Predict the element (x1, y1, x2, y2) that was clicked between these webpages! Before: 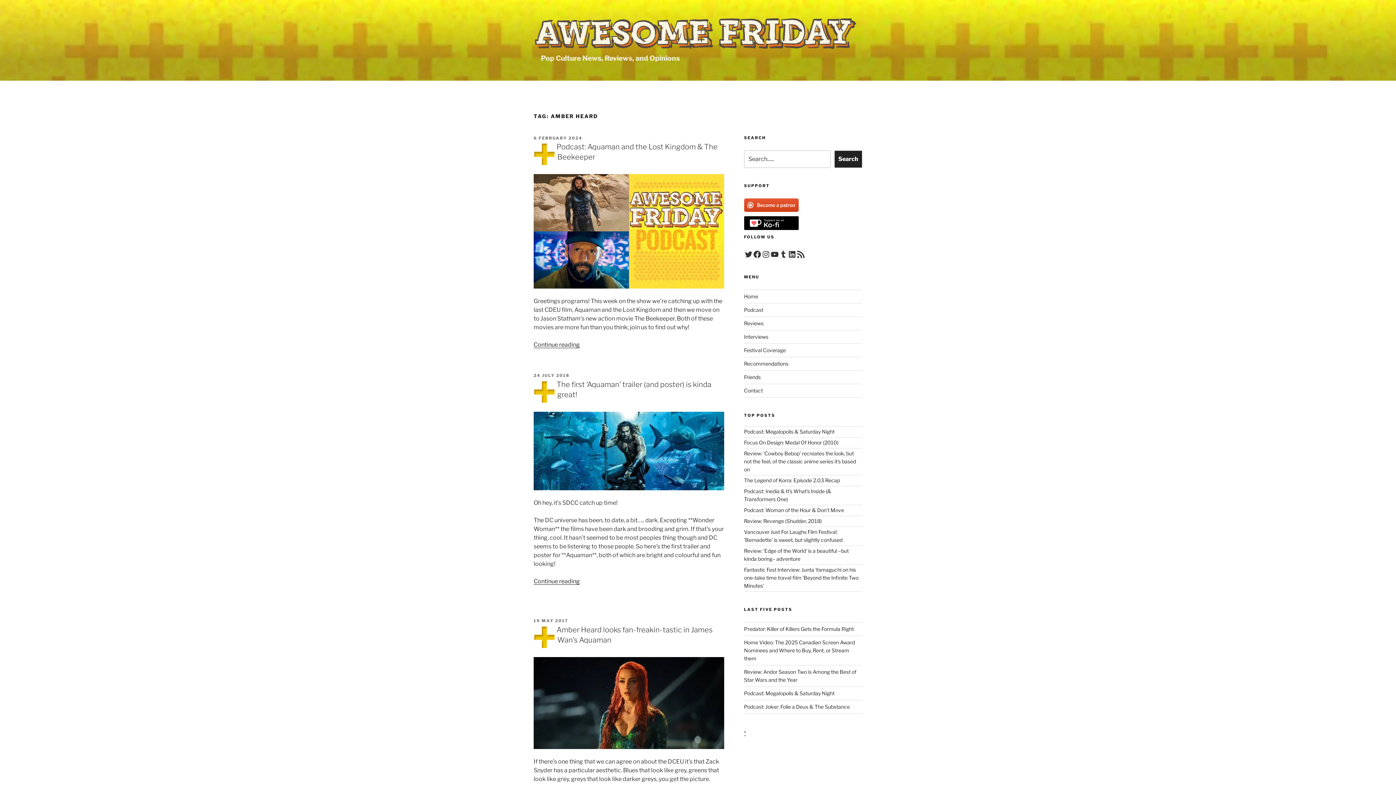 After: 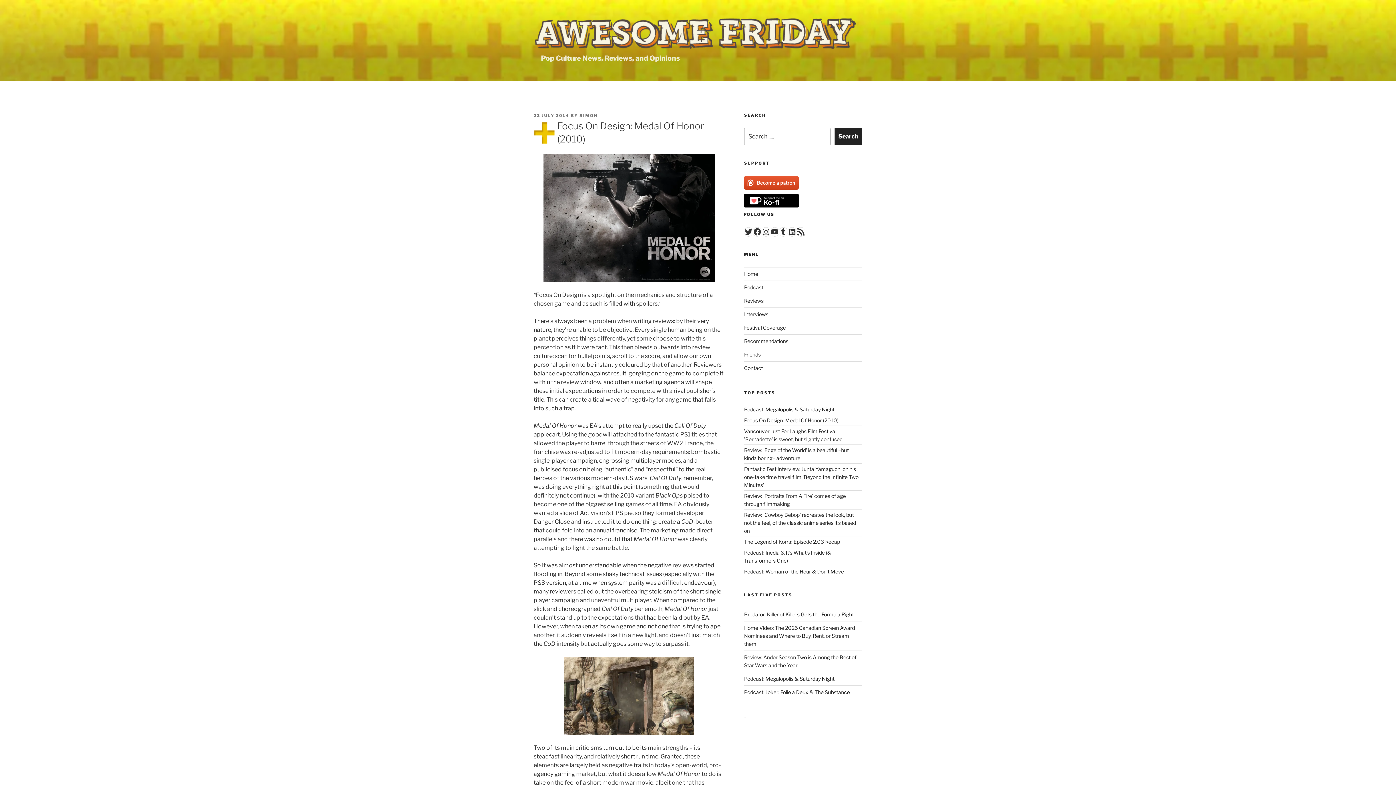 Action: label: Focus On Design: Medal Of Honor (2010) bbox: (744, 439, 838, 445)